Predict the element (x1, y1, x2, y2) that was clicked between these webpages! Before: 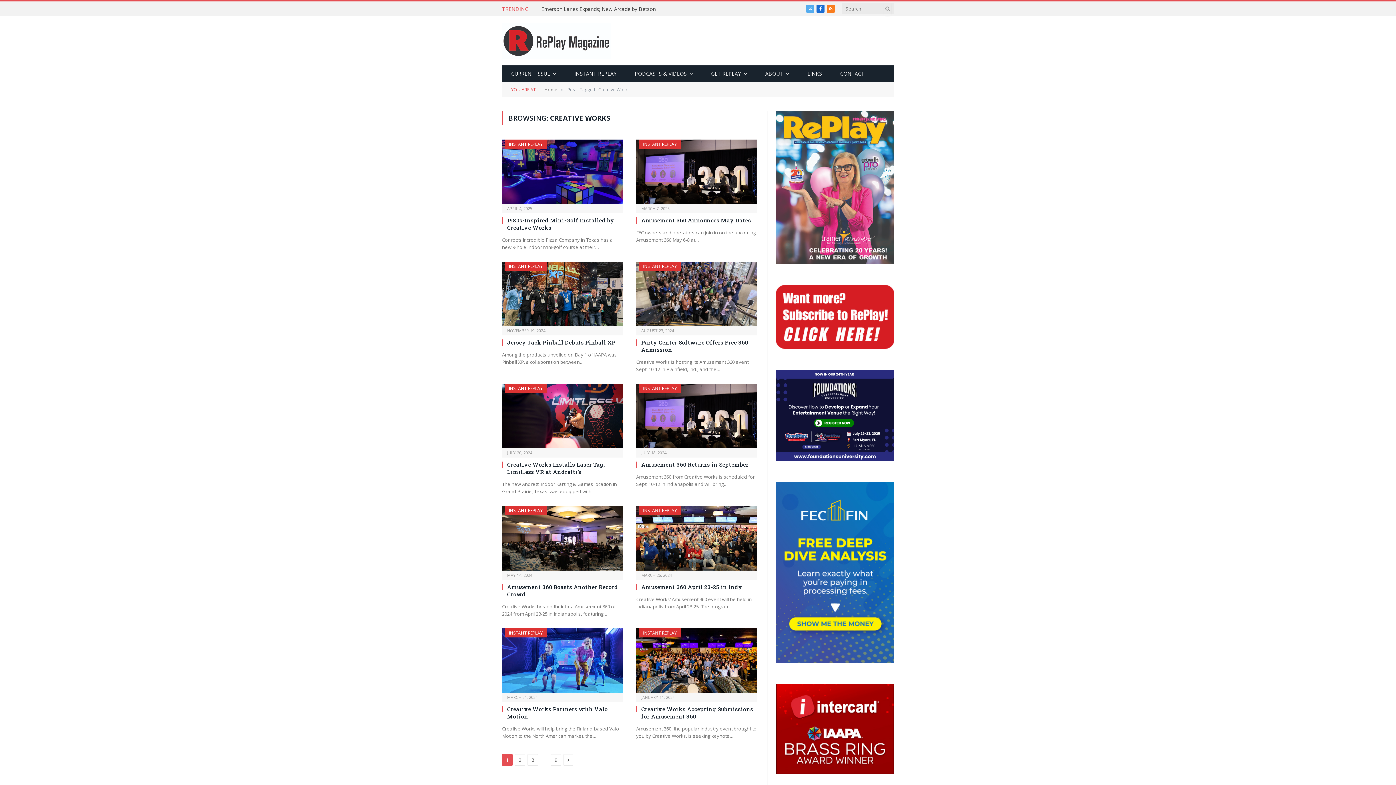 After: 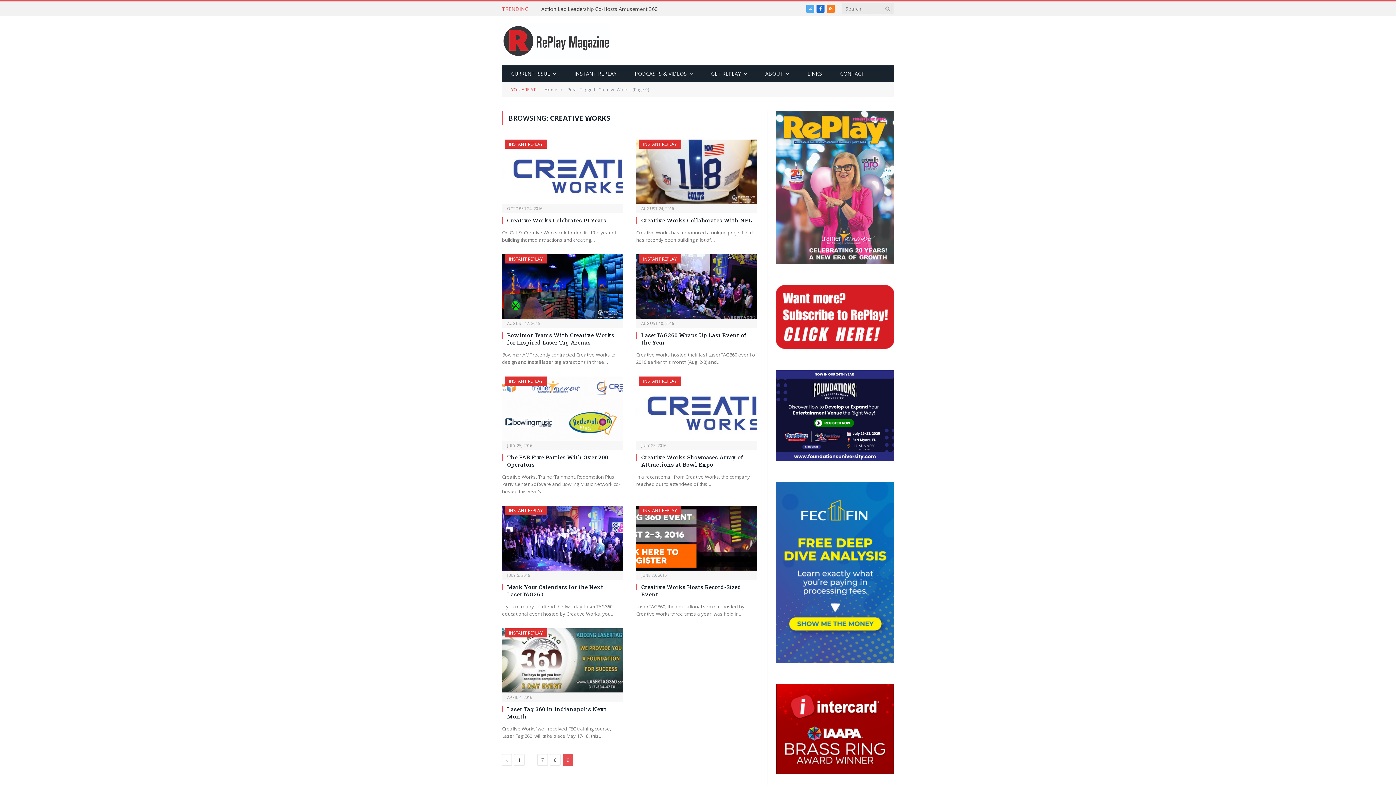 Action: label: Page 9 bbox: (550, 754, 561, 766)